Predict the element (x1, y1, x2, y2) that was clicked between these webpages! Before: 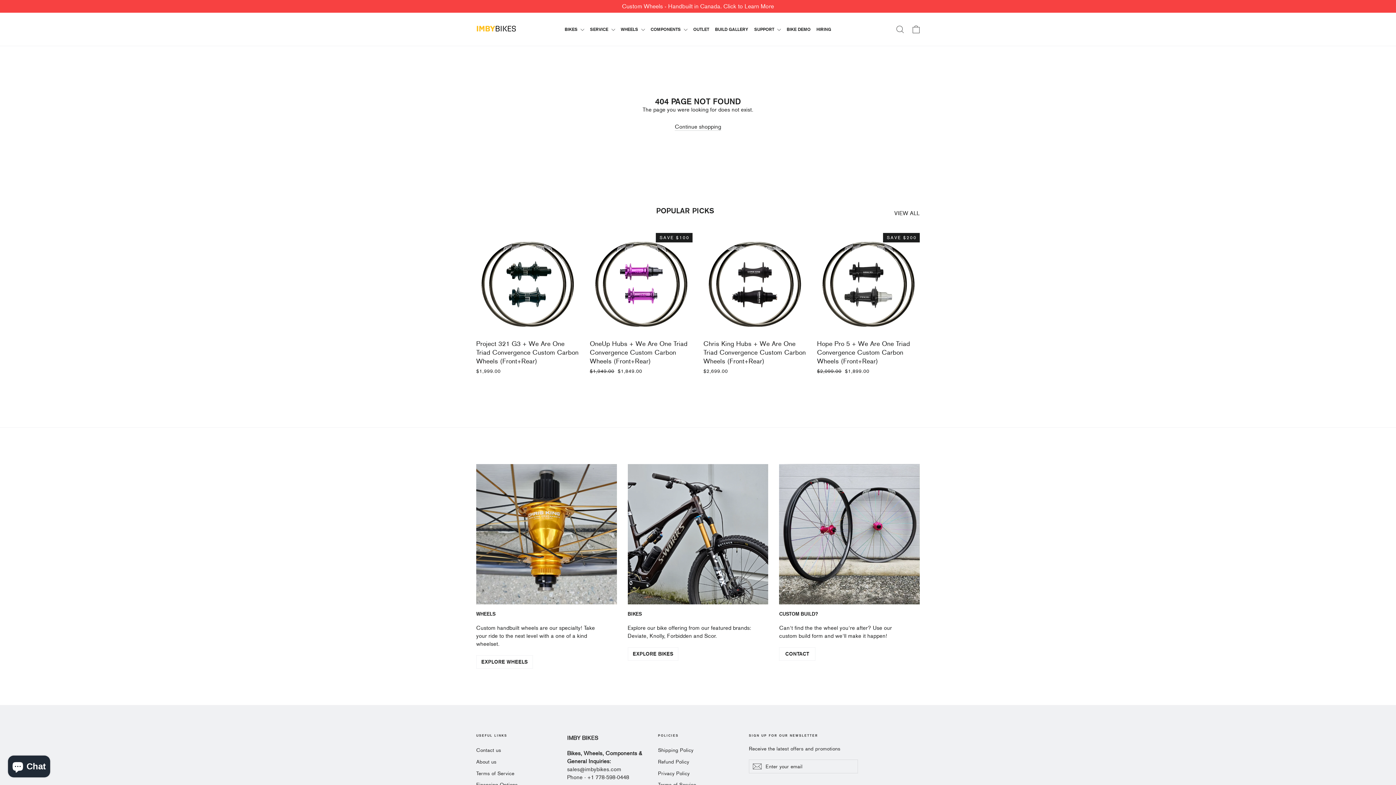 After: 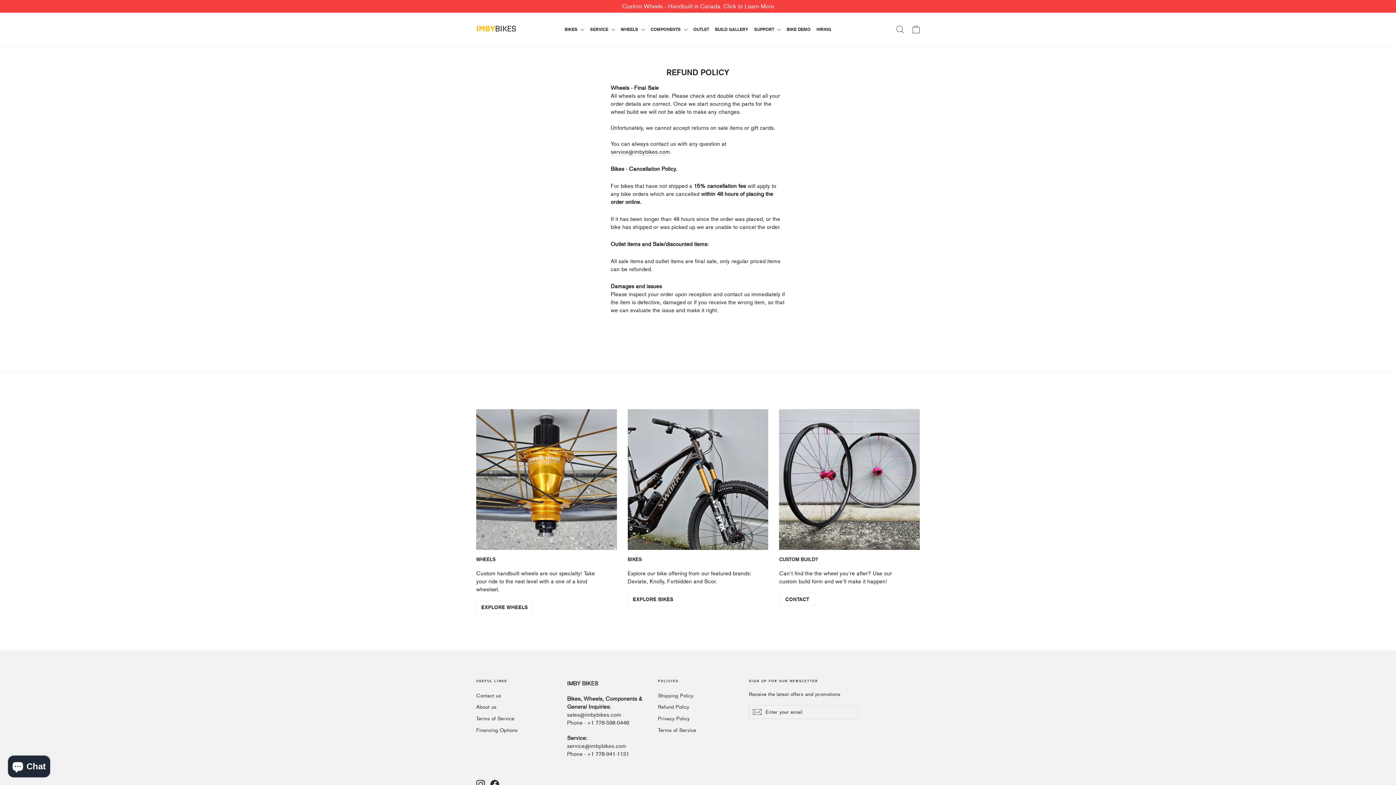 Action: label: Refund Policy bbox: (658, 757, 738, 767)